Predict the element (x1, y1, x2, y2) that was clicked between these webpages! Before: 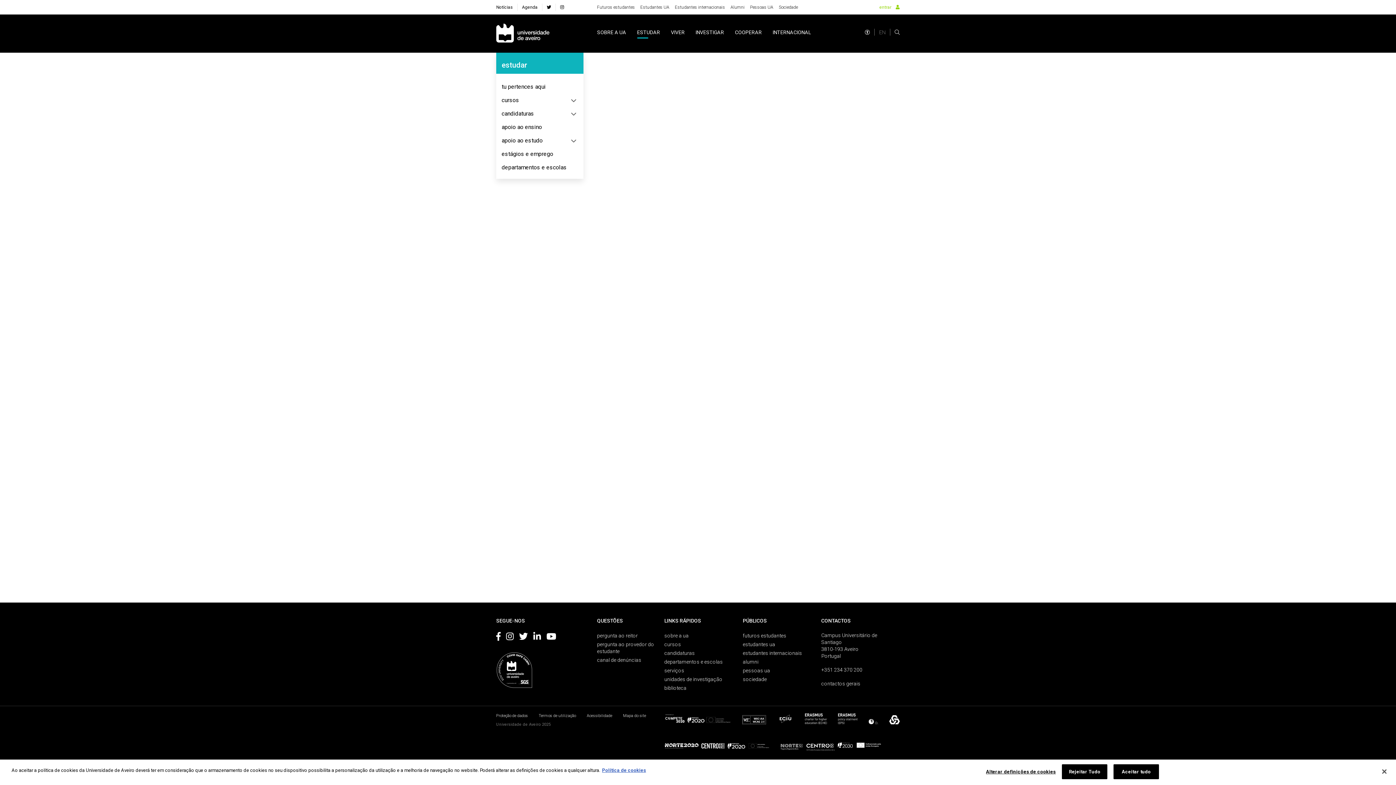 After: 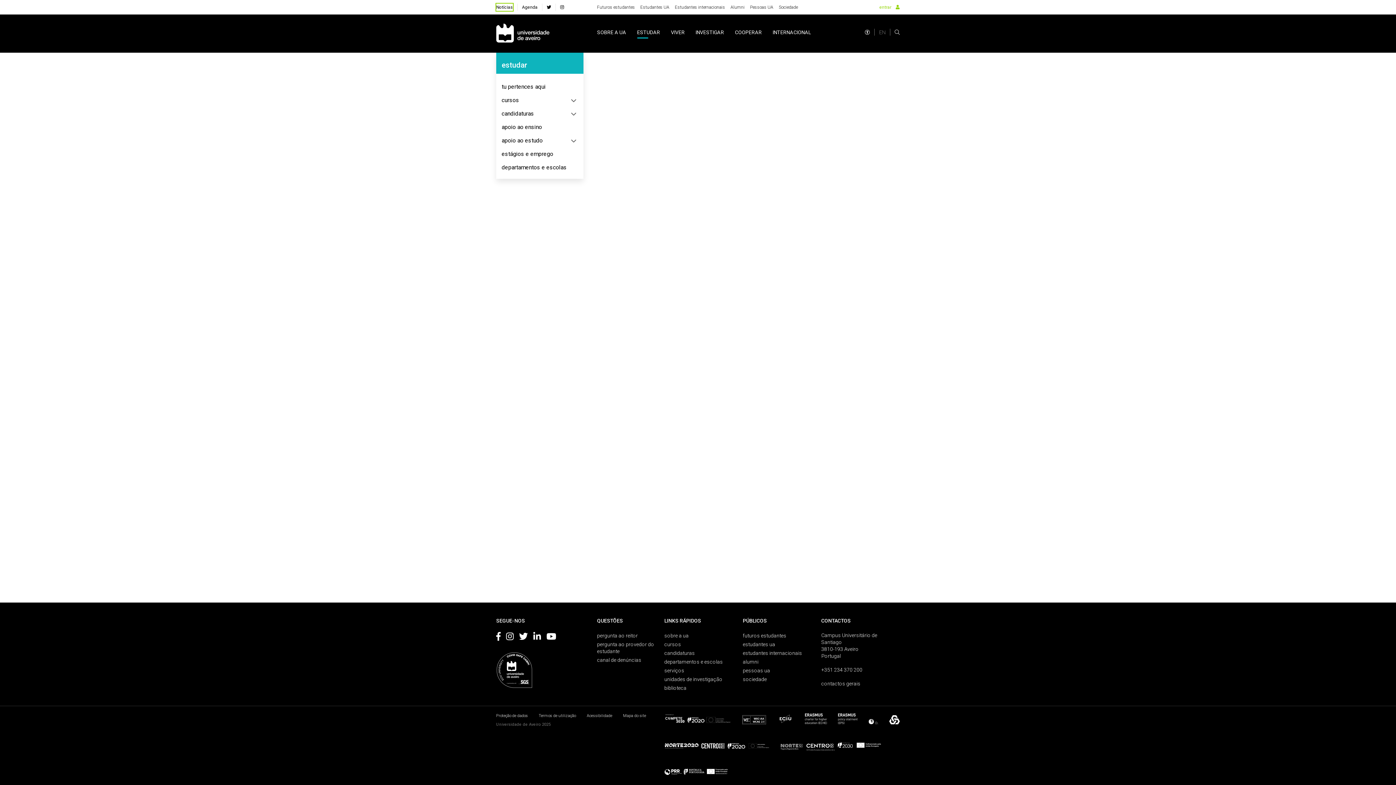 Action: bbox: (1062, 764, 1107, 779) label: Rejeitar Tudo